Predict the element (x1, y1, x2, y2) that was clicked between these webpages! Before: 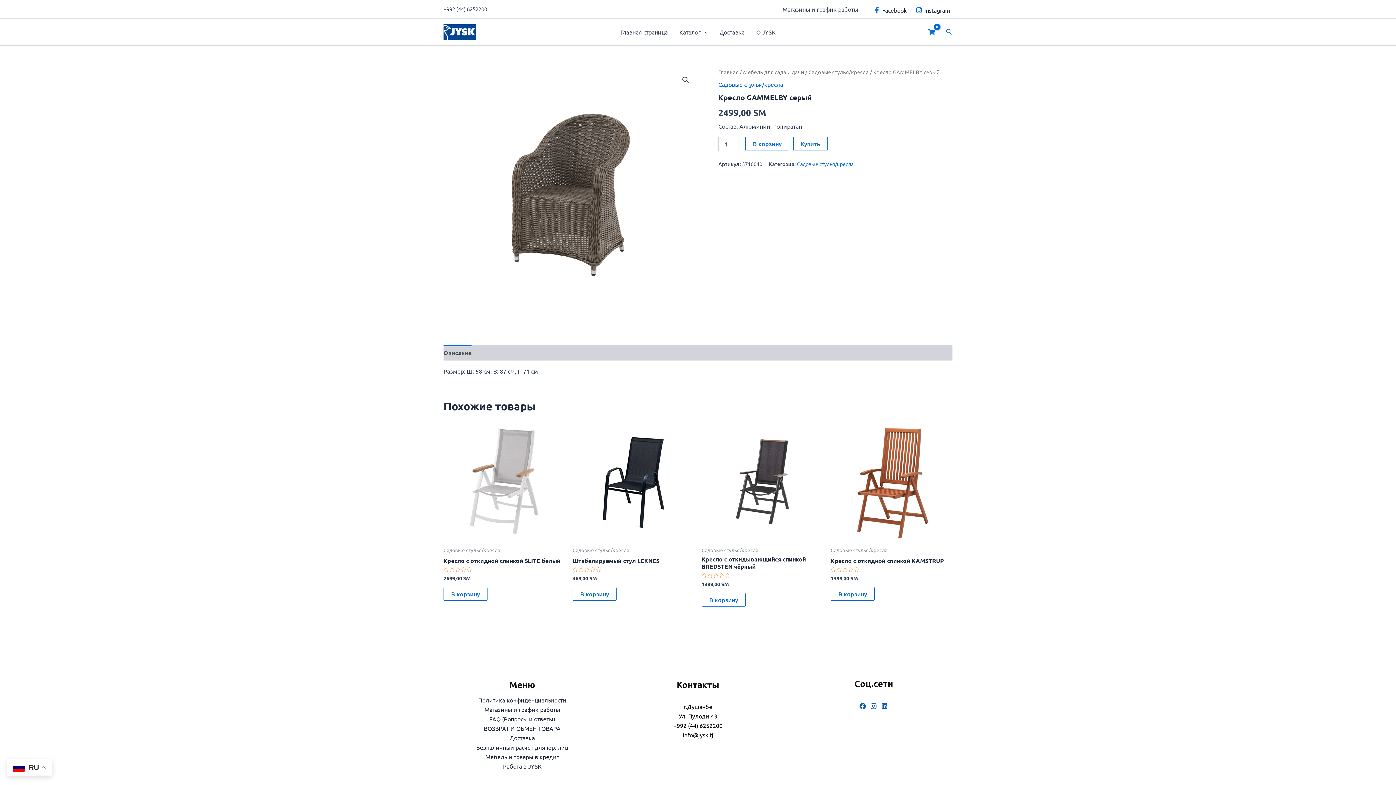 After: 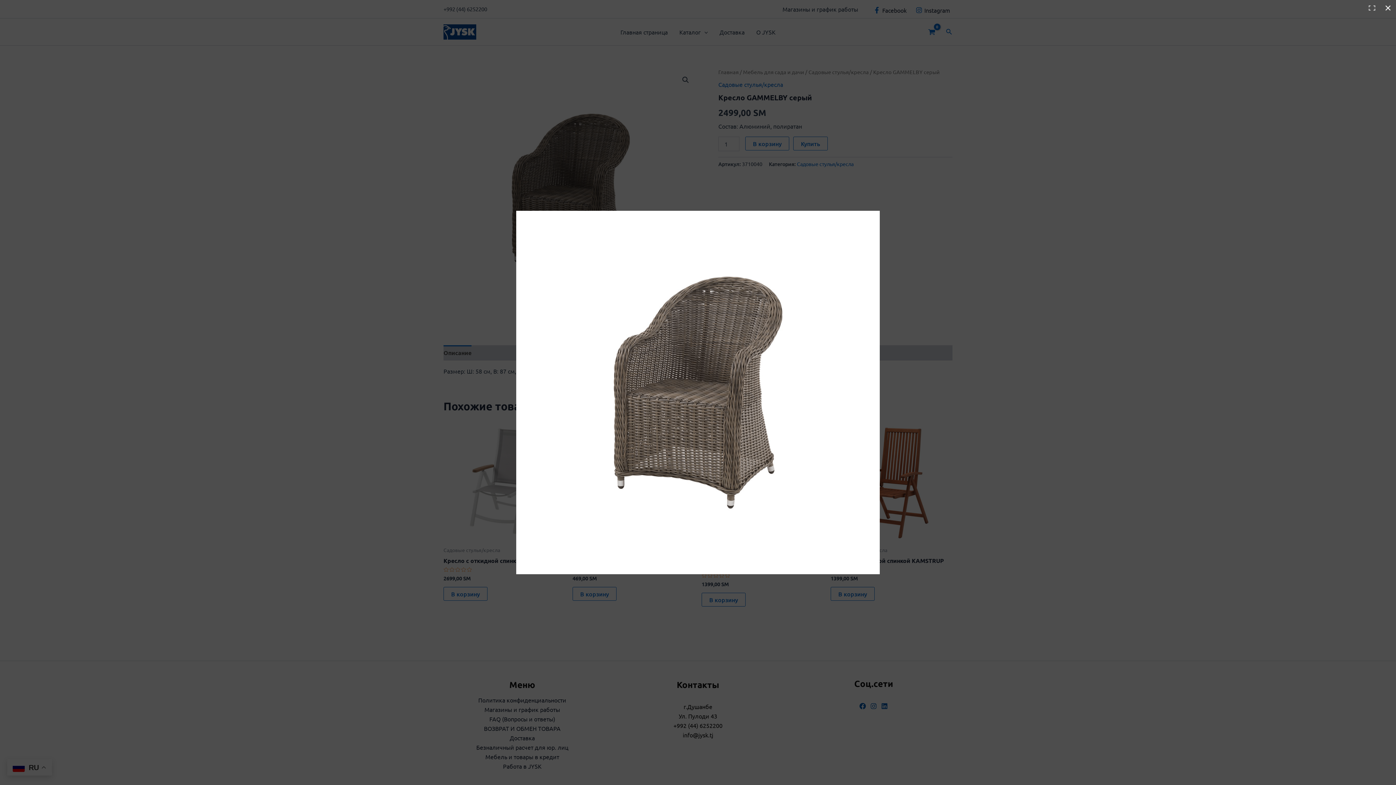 Action: label: Просмотр галереи изображений в полноэкранном режиме bbox: (679, 73, 692, 86)